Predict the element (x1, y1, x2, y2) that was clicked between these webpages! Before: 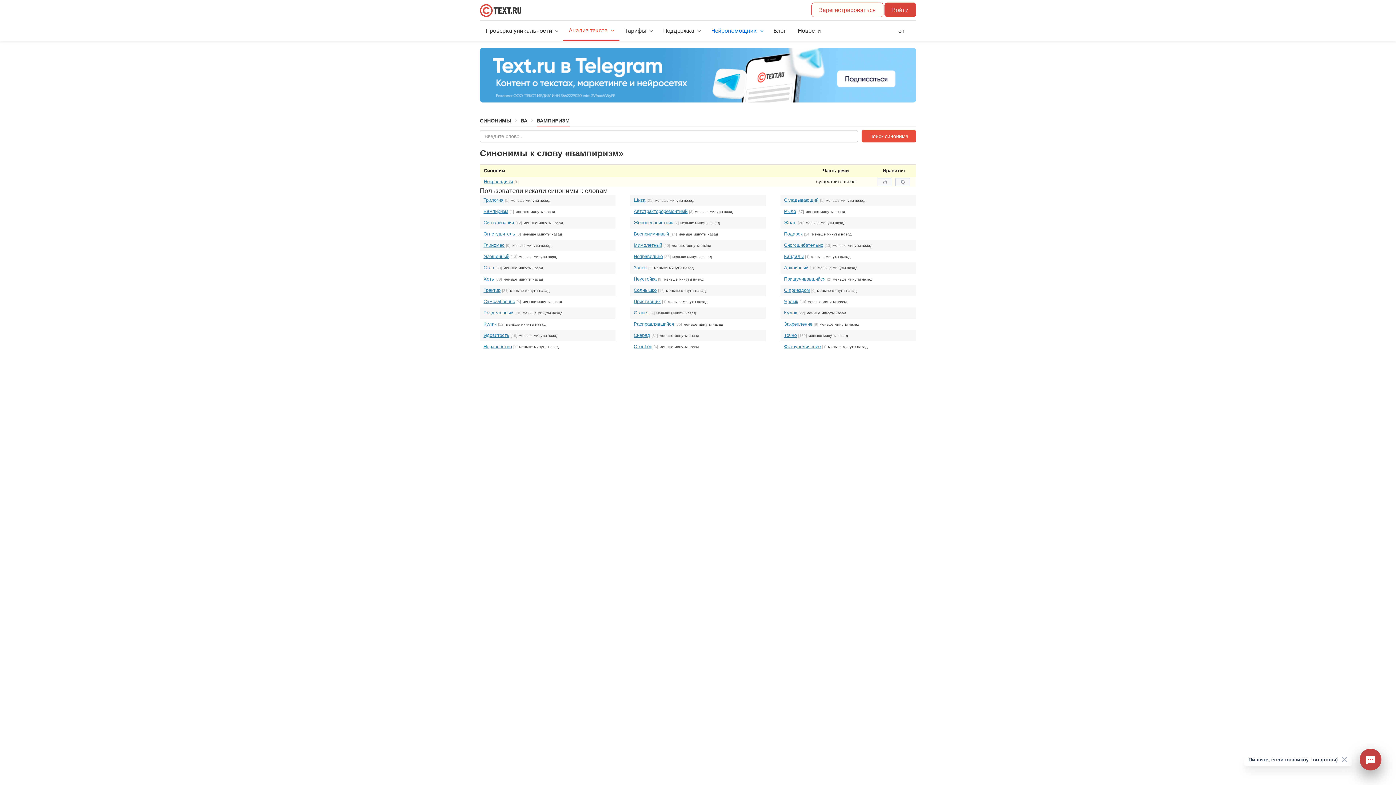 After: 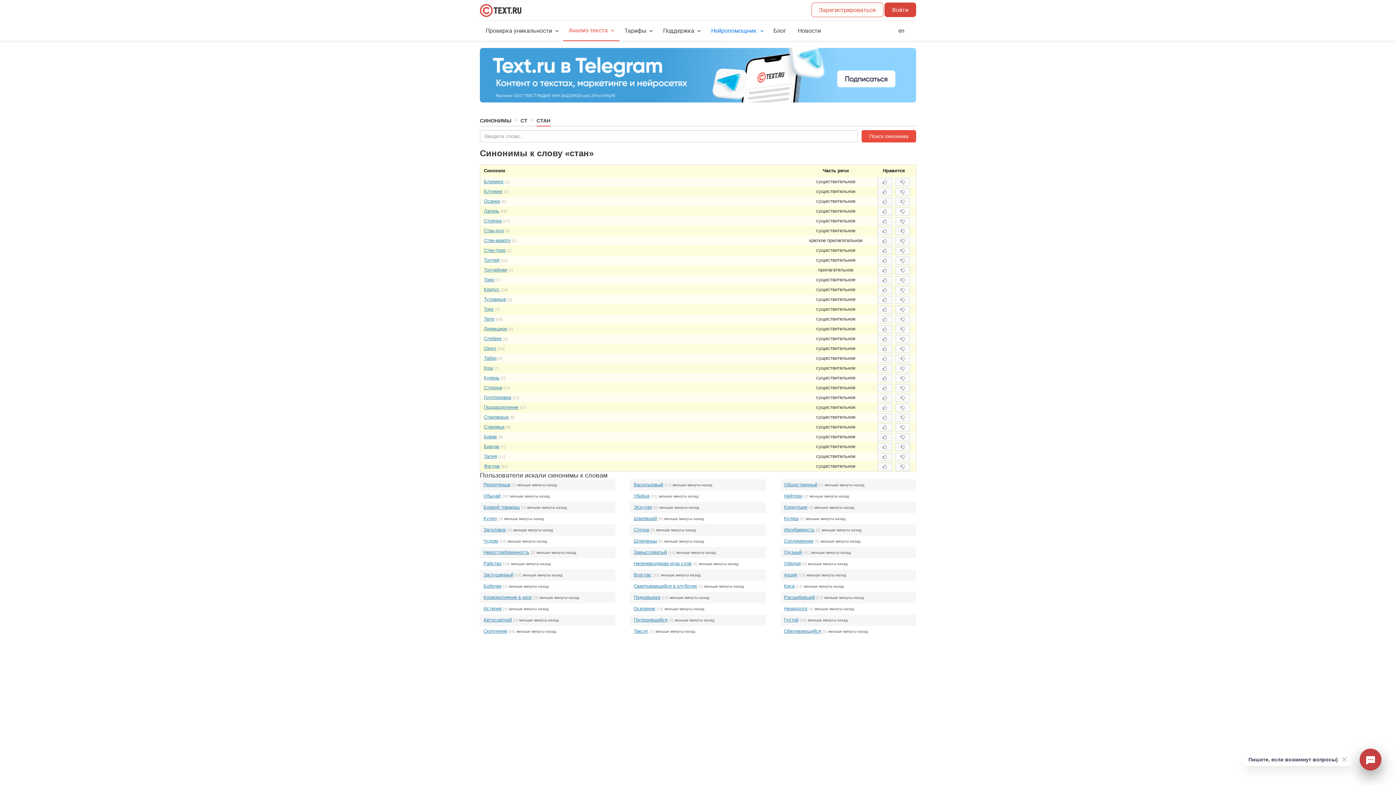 Action: bbox: (483, 265, 494, 270) label: Стан